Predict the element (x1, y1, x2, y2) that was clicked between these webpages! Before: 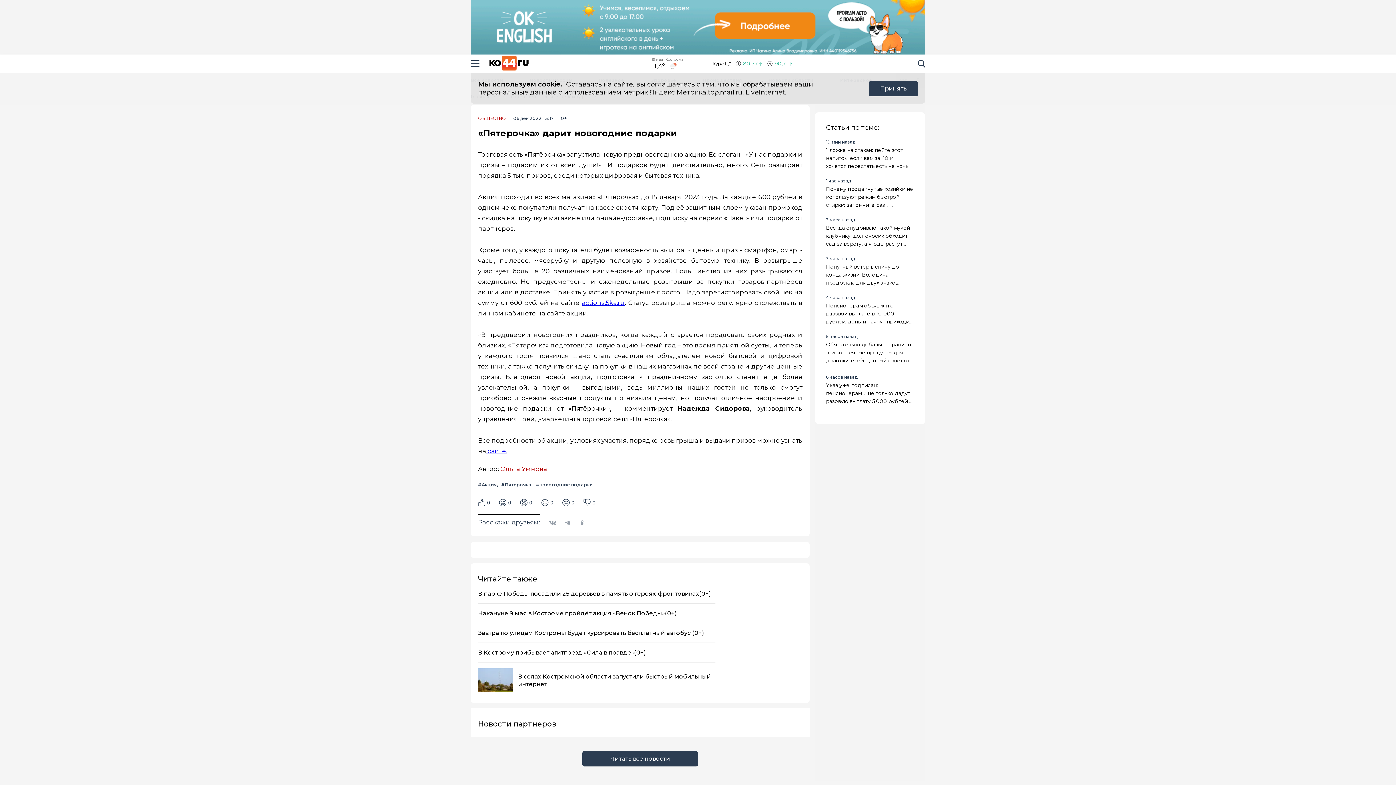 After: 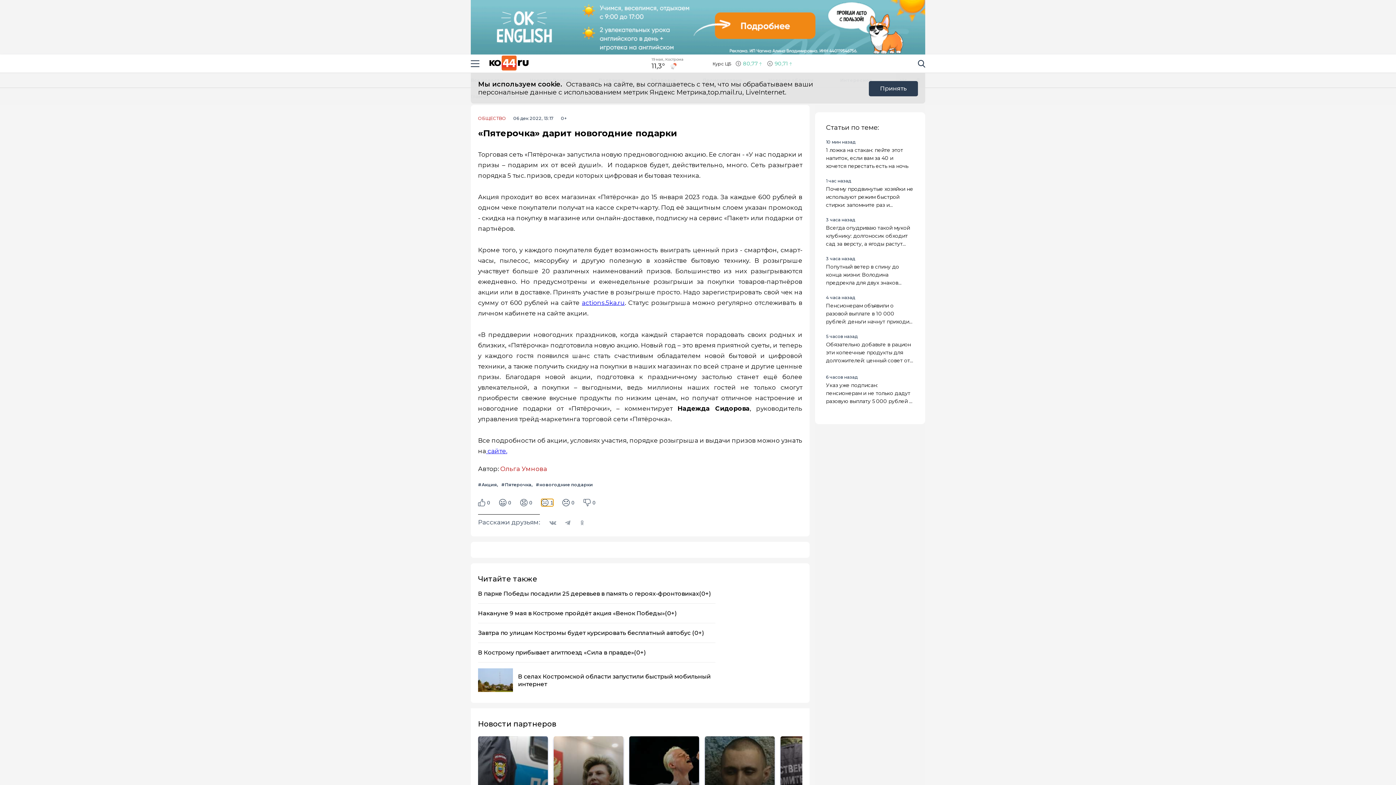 Action: bbox: (541, 499, 553, 506) label: 0